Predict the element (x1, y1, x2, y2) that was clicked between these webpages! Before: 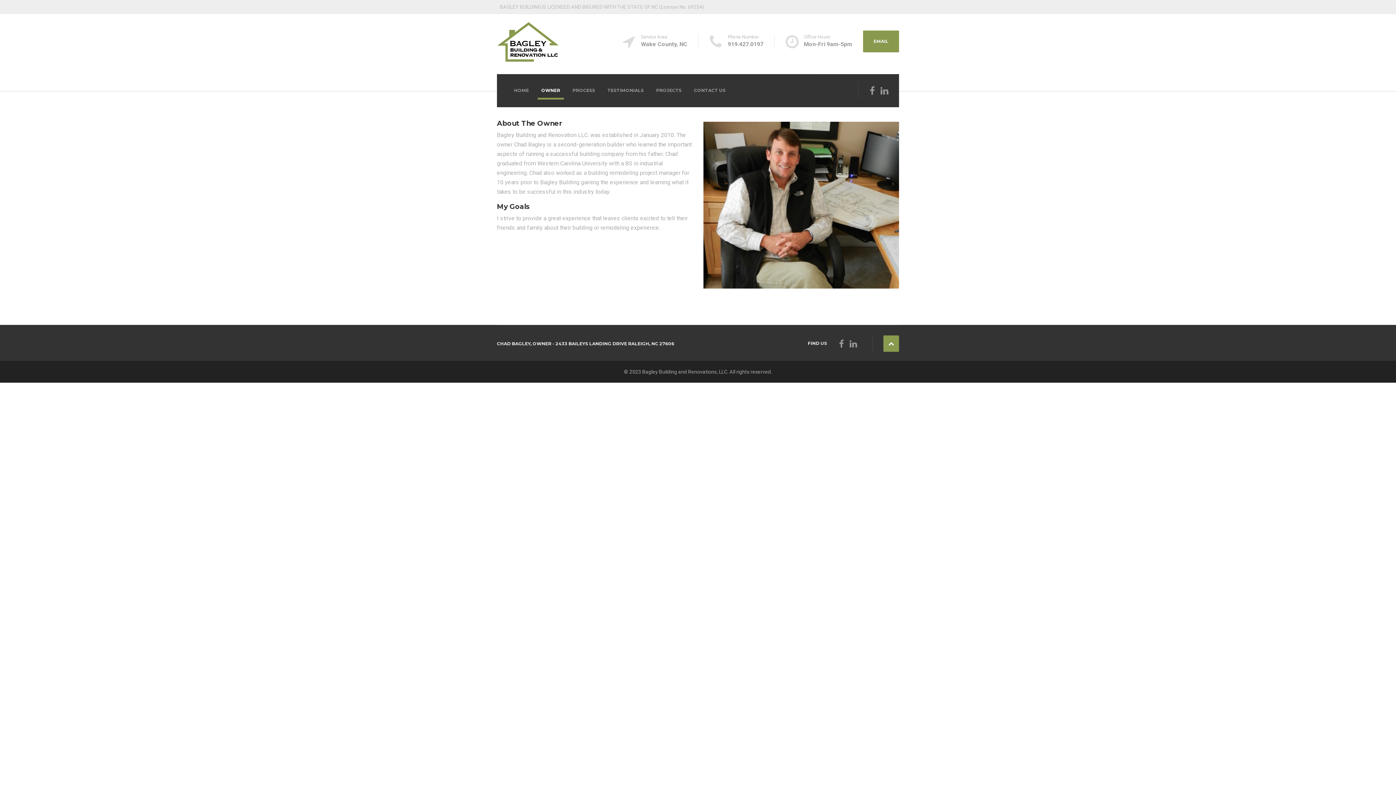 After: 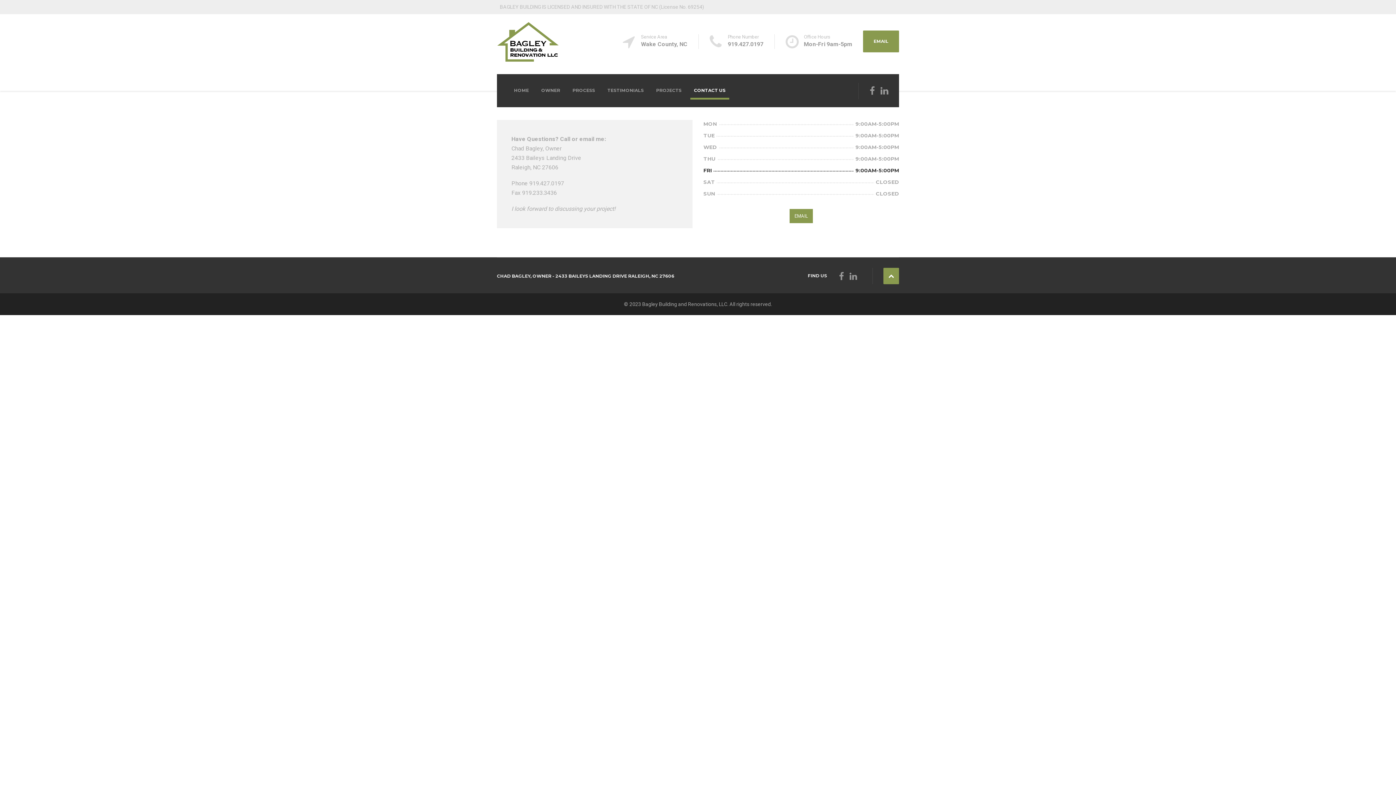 Action: label: CONTACT US bbox: (687, 74, 731, 106)